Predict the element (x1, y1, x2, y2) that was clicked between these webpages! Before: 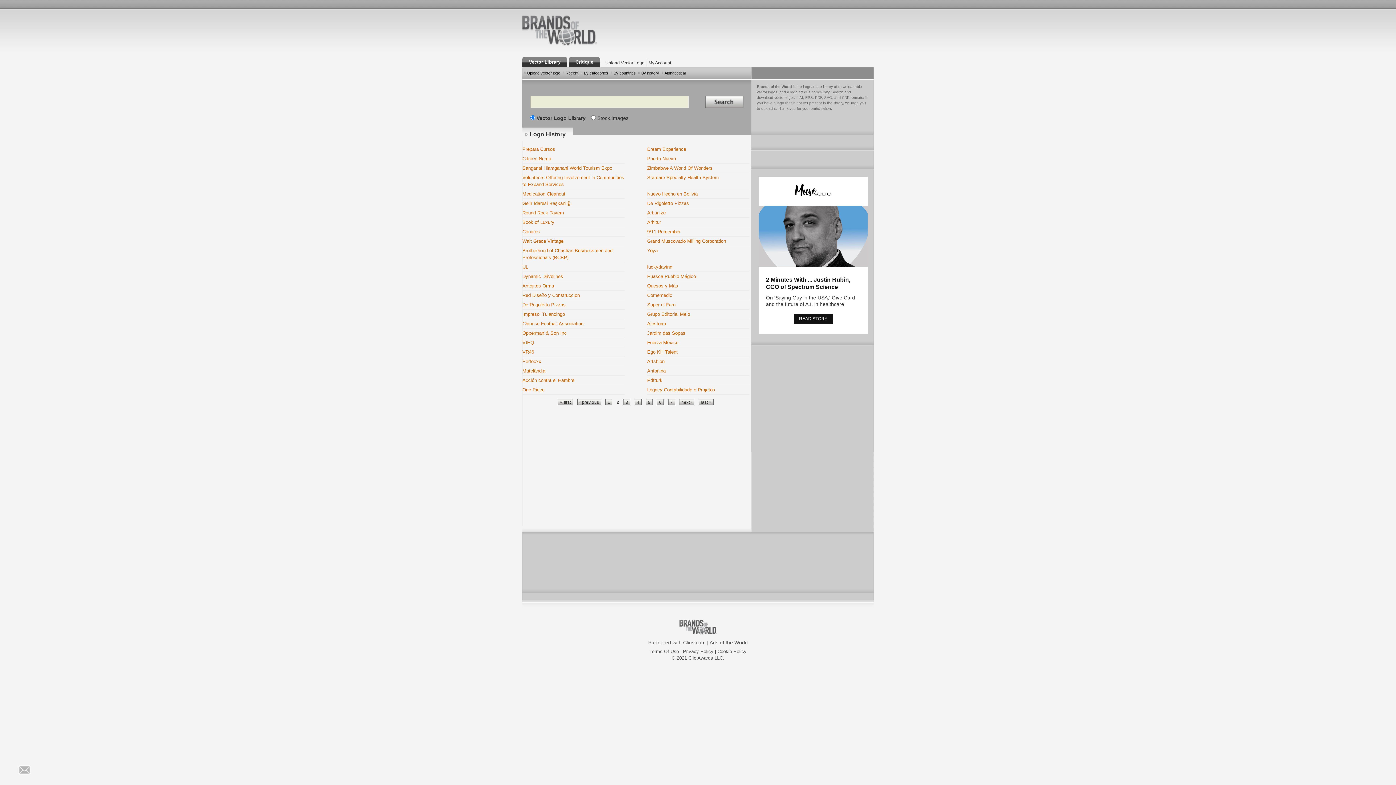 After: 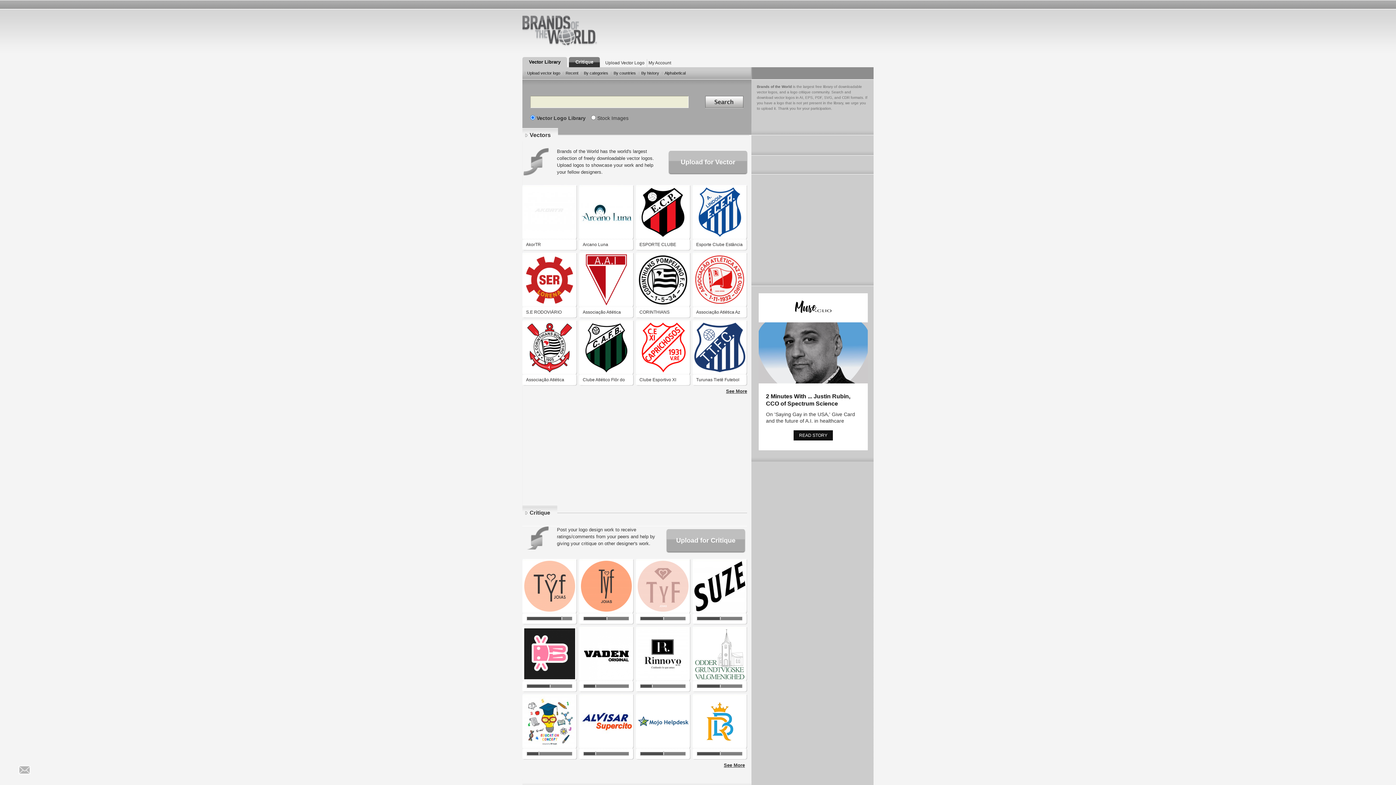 Action: bbox: (522, 57, 567, 67) label: Vector Library